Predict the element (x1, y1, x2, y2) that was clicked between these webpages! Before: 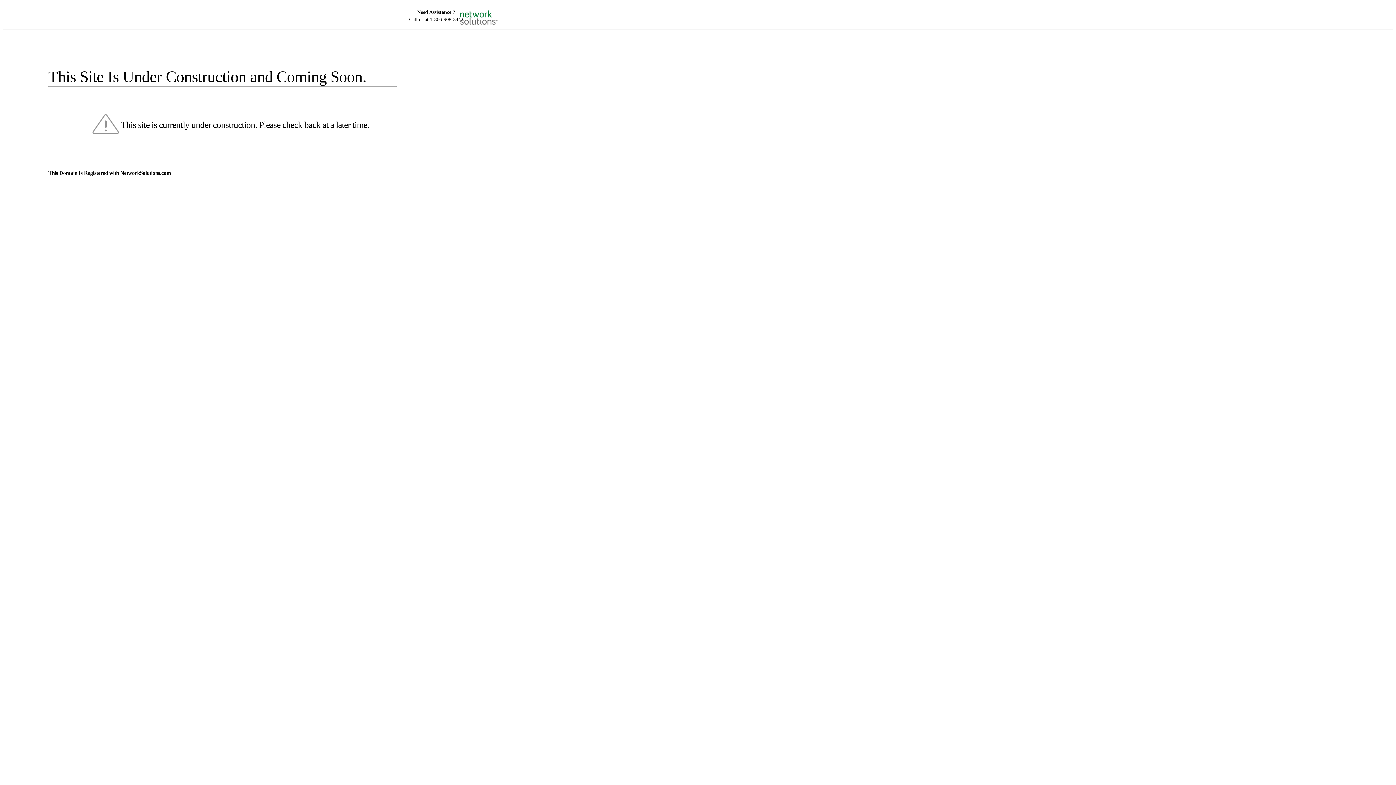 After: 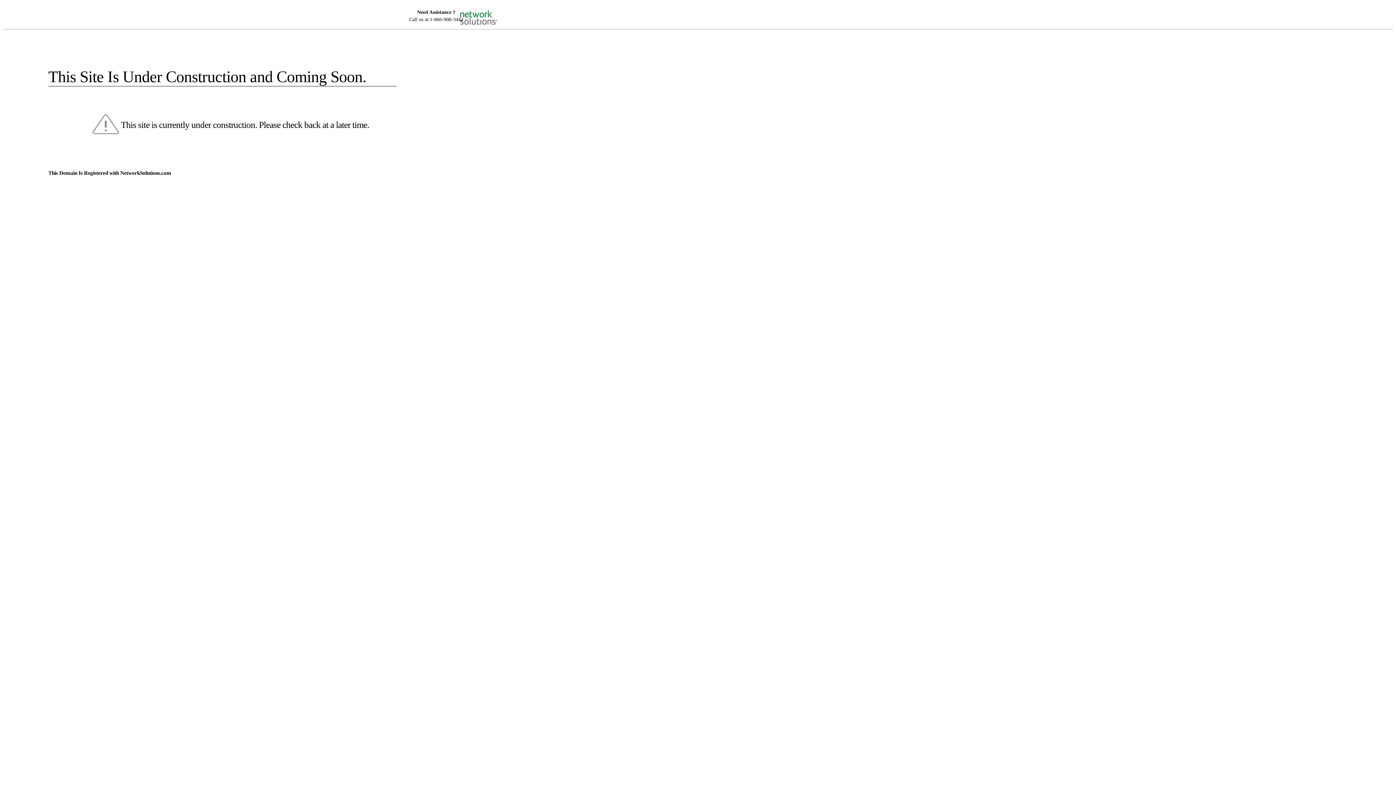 Action: bbox: (455, 5, 520, 16)